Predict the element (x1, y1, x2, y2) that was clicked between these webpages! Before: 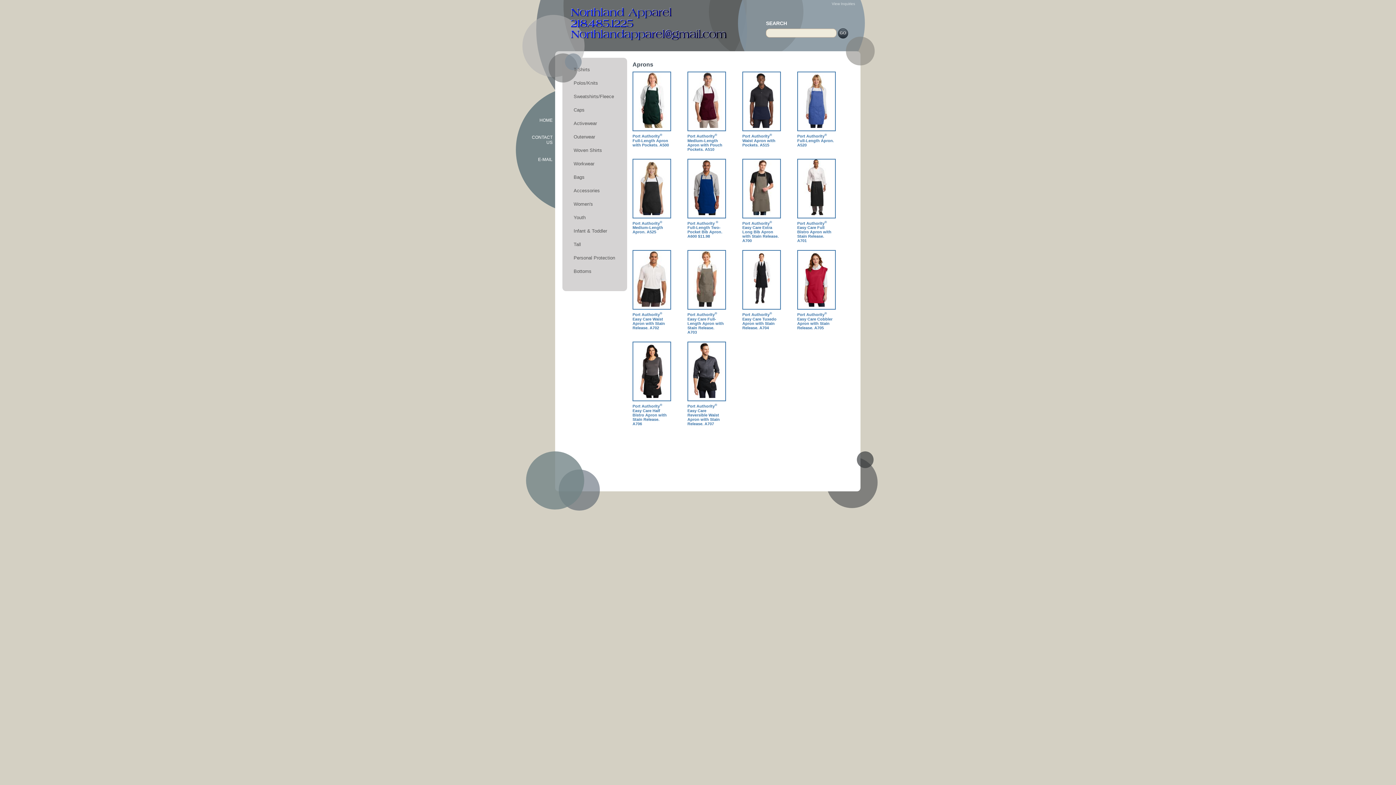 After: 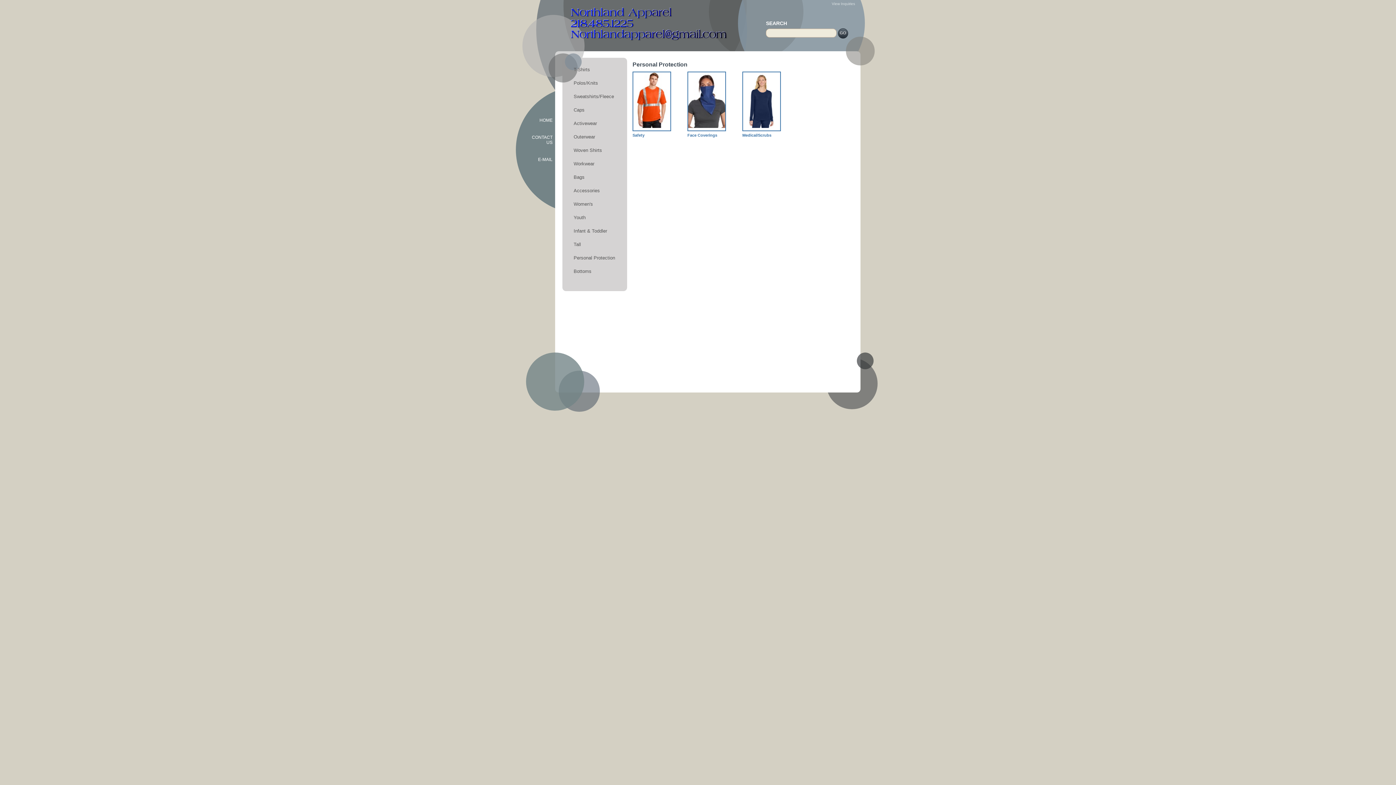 Action: label: Personal Protection bbox: (572, 253, 627, 265)